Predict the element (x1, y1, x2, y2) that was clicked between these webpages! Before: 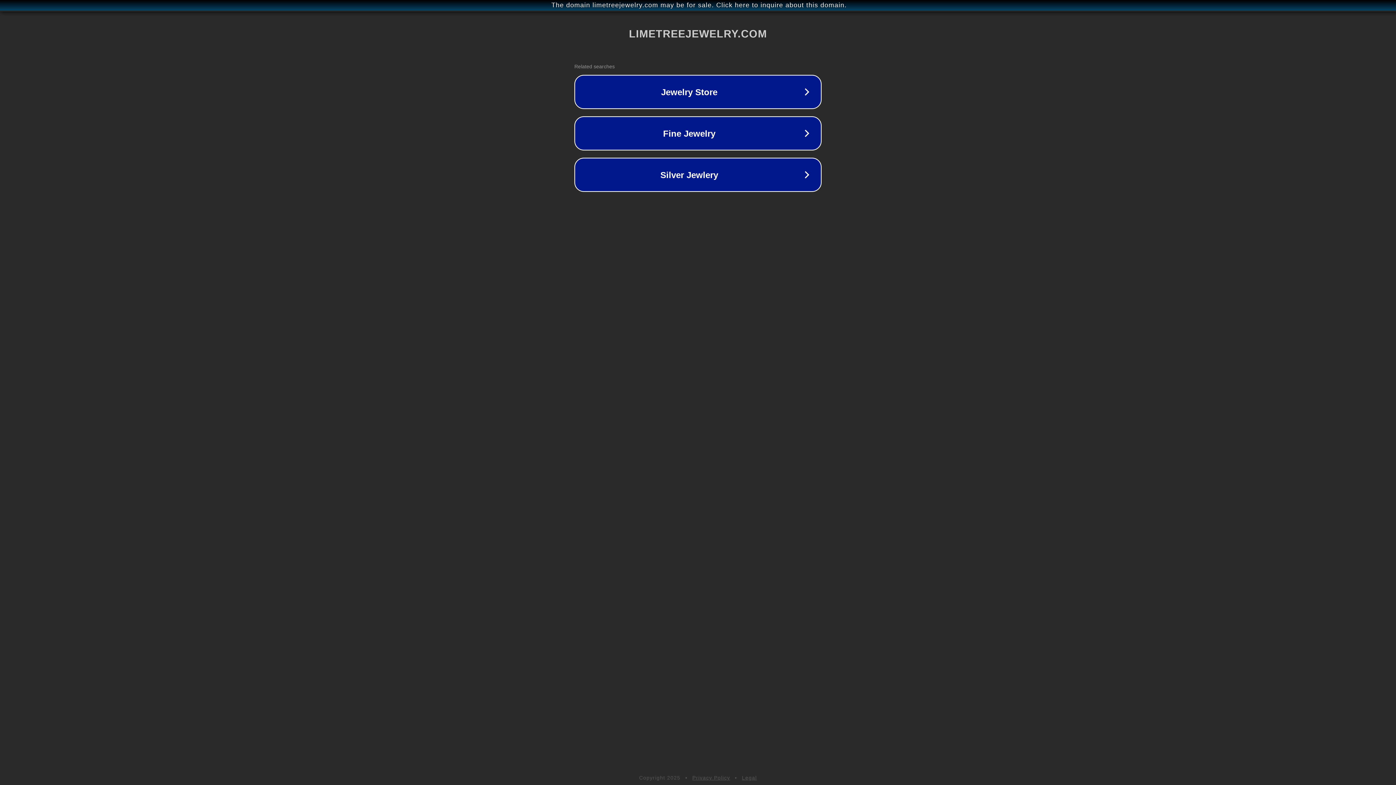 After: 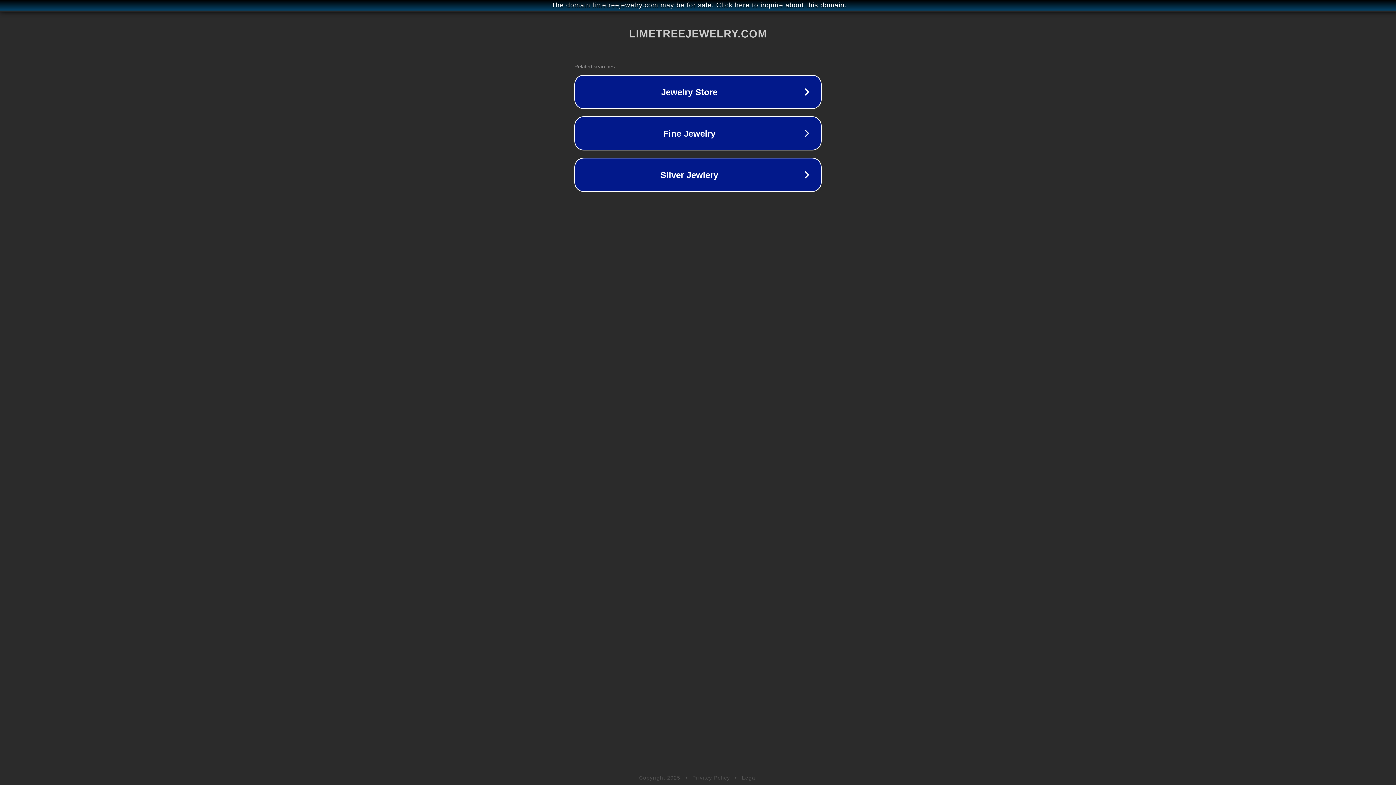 Action: bbox: (742, 775, 757, 781) label: Legal